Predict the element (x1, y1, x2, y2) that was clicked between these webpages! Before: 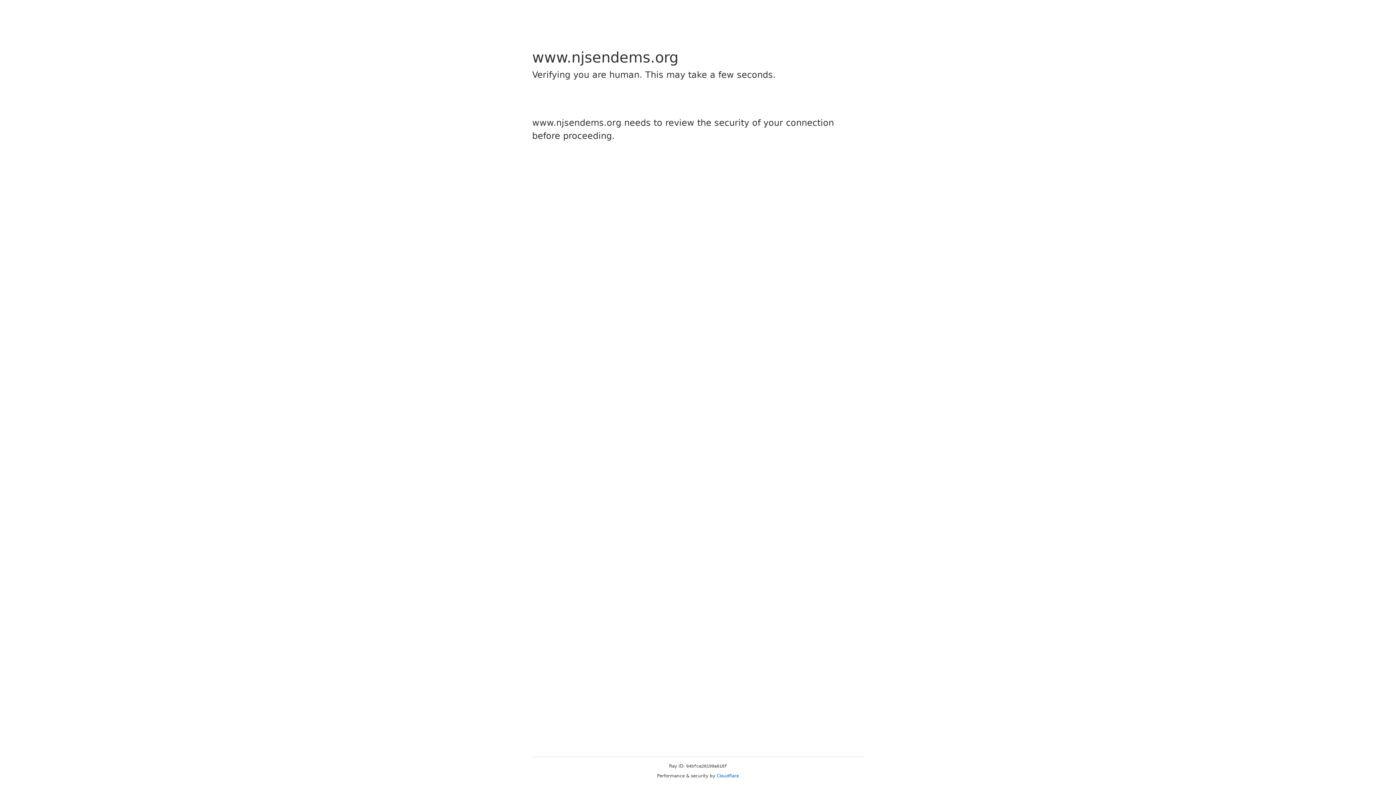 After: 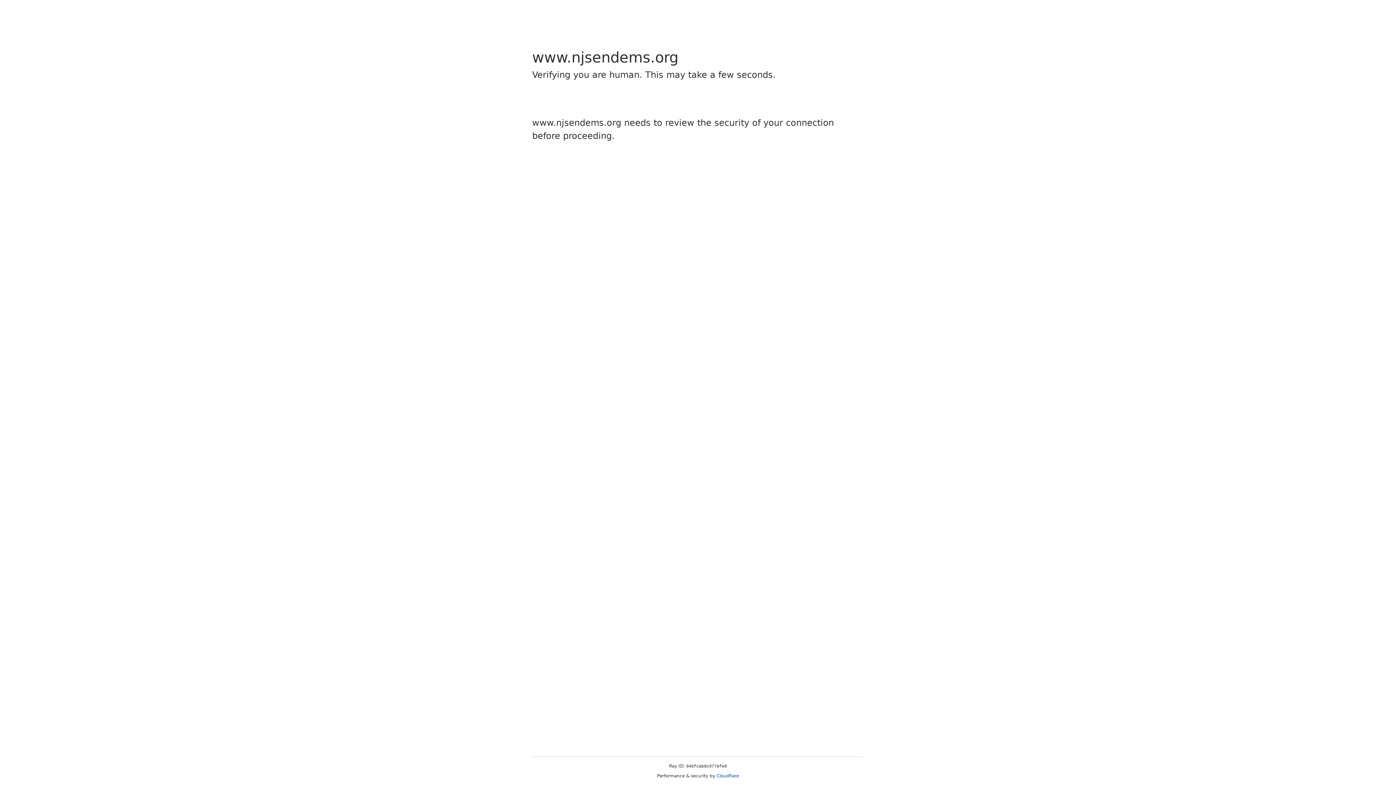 Action: bbox: (716, 773, 739, 778) label: Cloudflare